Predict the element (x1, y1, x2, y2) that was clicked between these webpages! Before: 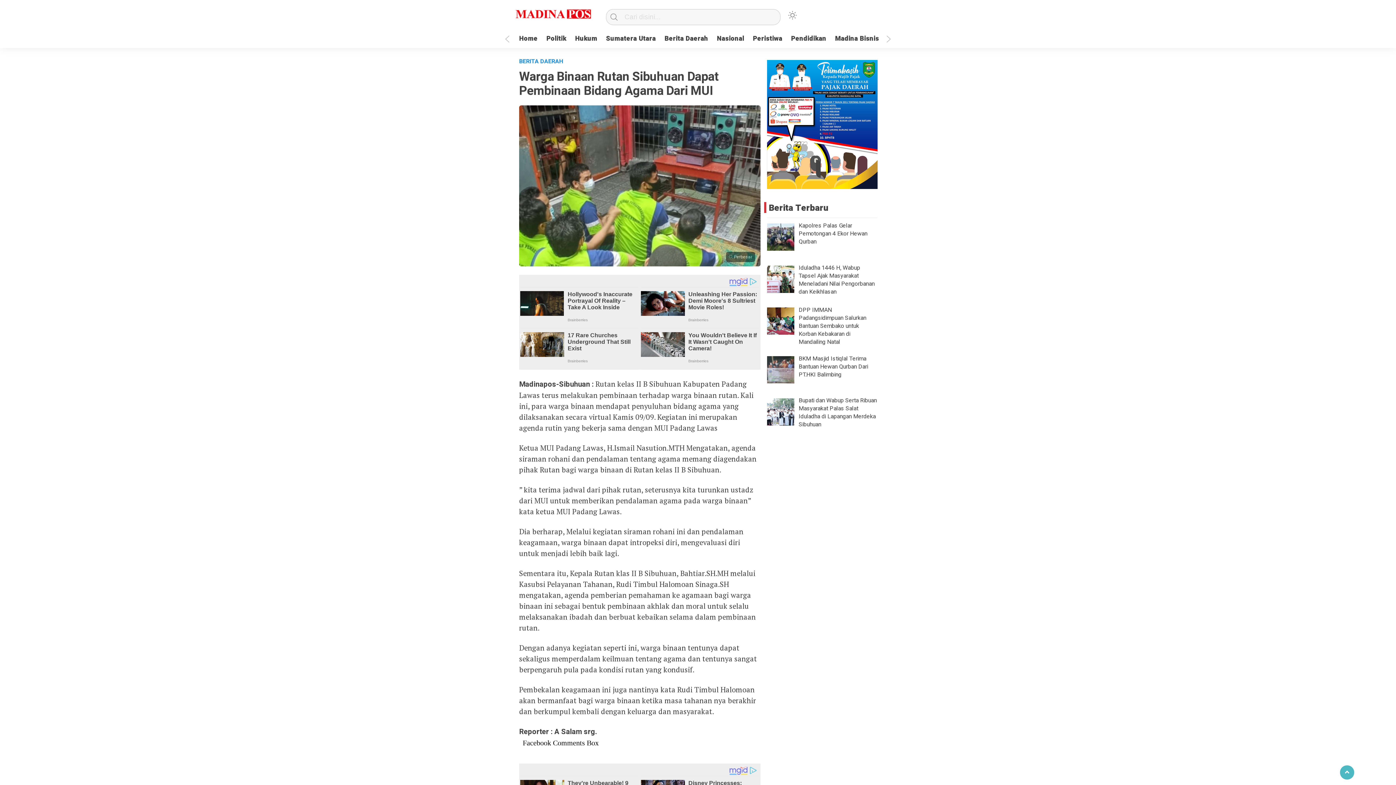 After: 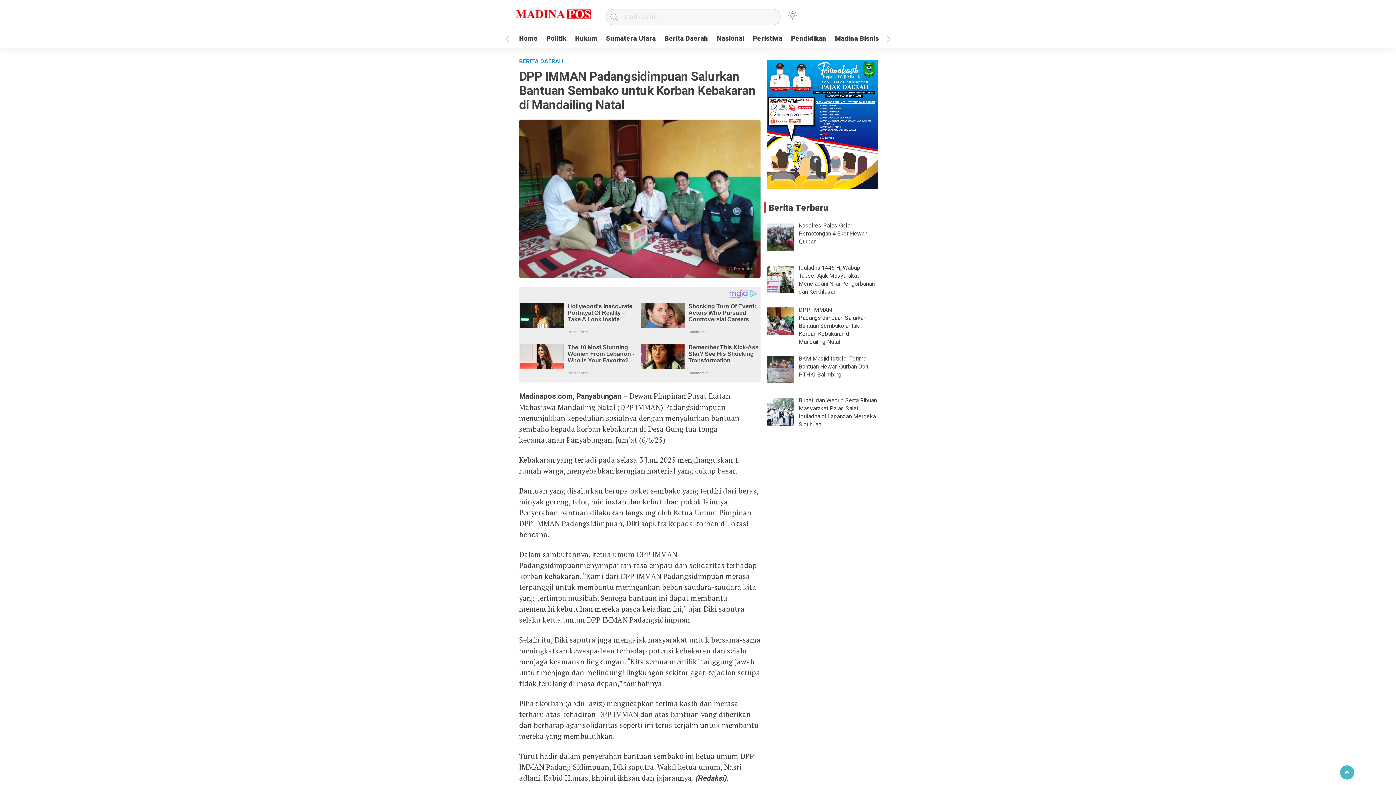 Action: bbox: (798, 305, 866, 346) label: DPP IMMAN Padangsidimpuan Salurkan Bantuan Sembako untuk Korban Kebakaran di Mandailing Natal